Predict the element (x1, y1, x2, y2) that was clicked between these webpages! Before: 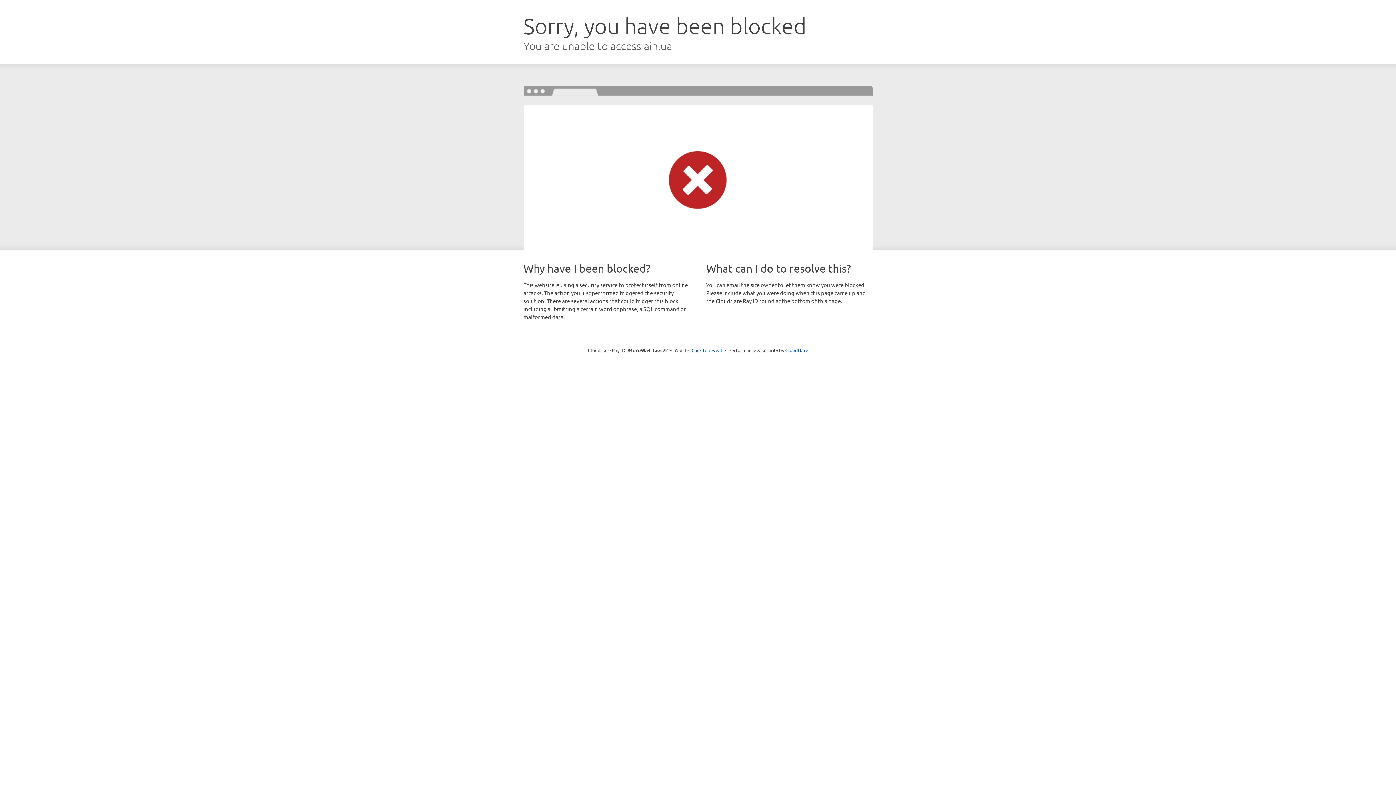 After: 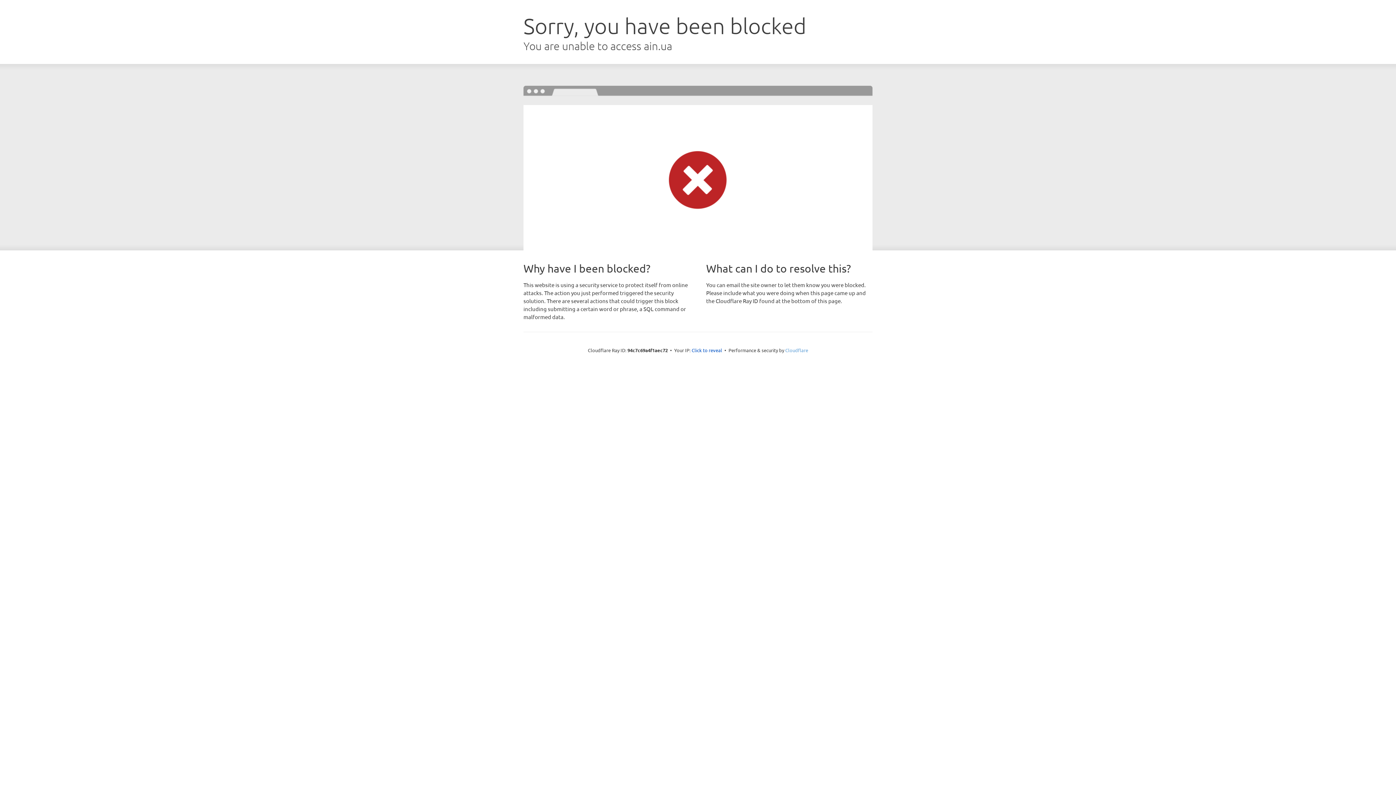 Action: bbox: (785, 347, 808, 353) label: Cloudflare